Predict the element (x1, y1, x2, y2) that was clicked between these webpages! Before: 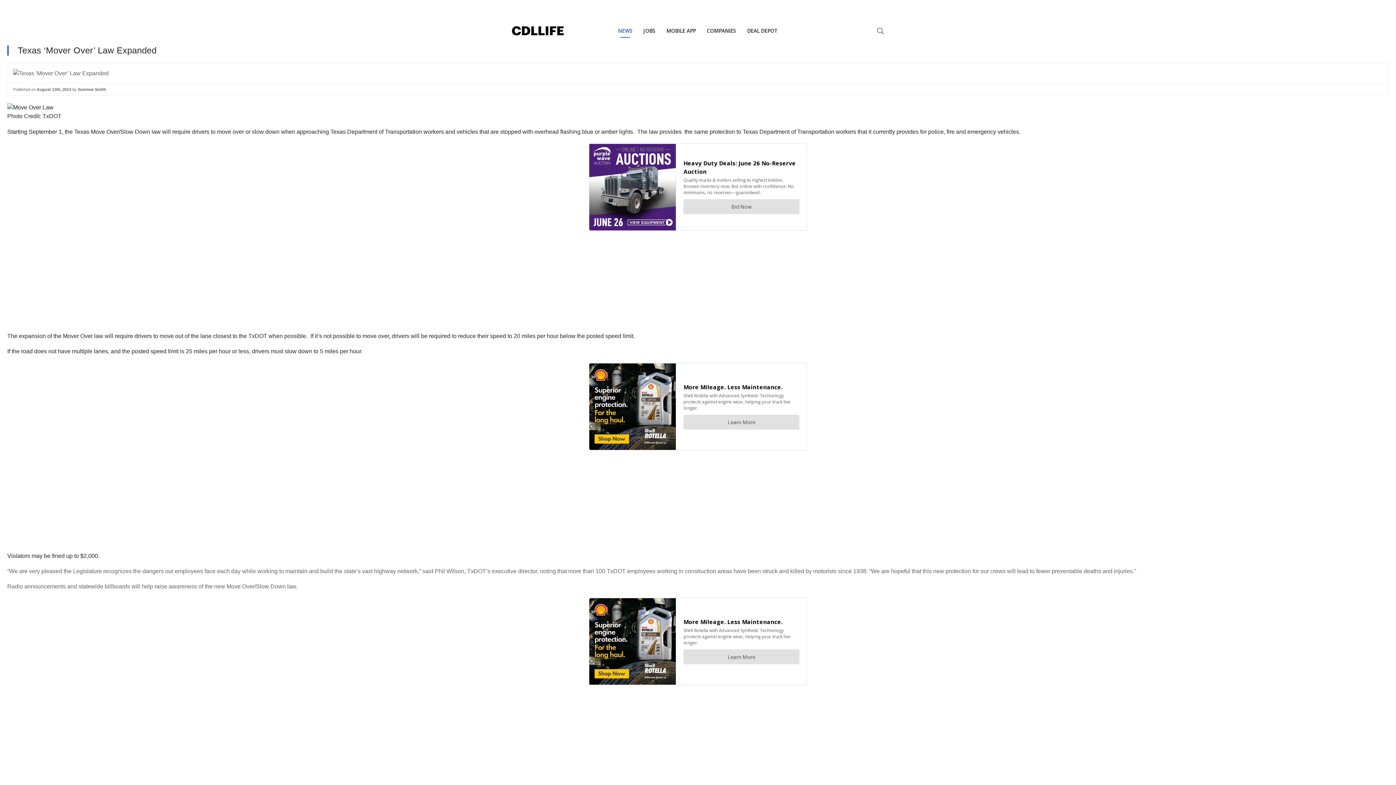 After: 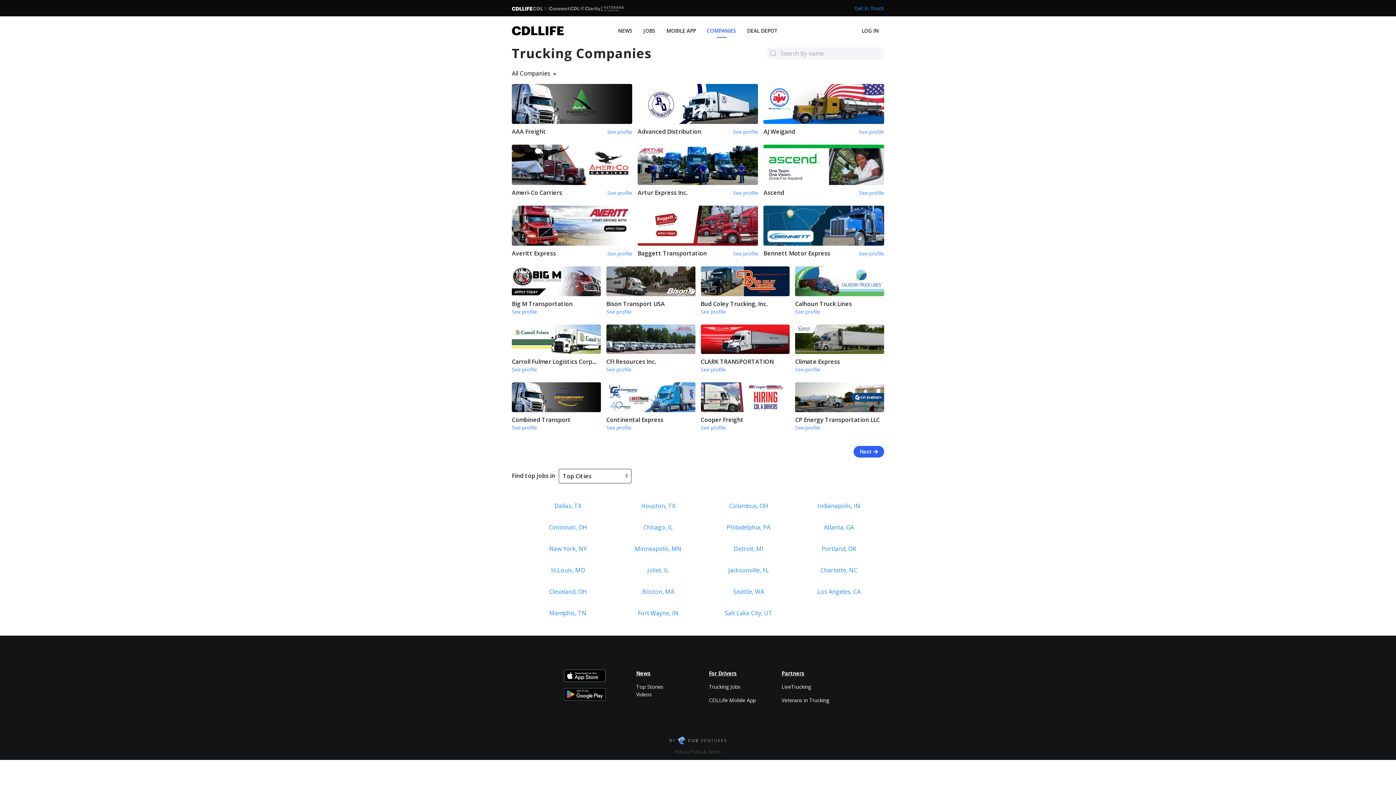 Action: label: COMPANIES bbox: (701, 16, 741, 45)